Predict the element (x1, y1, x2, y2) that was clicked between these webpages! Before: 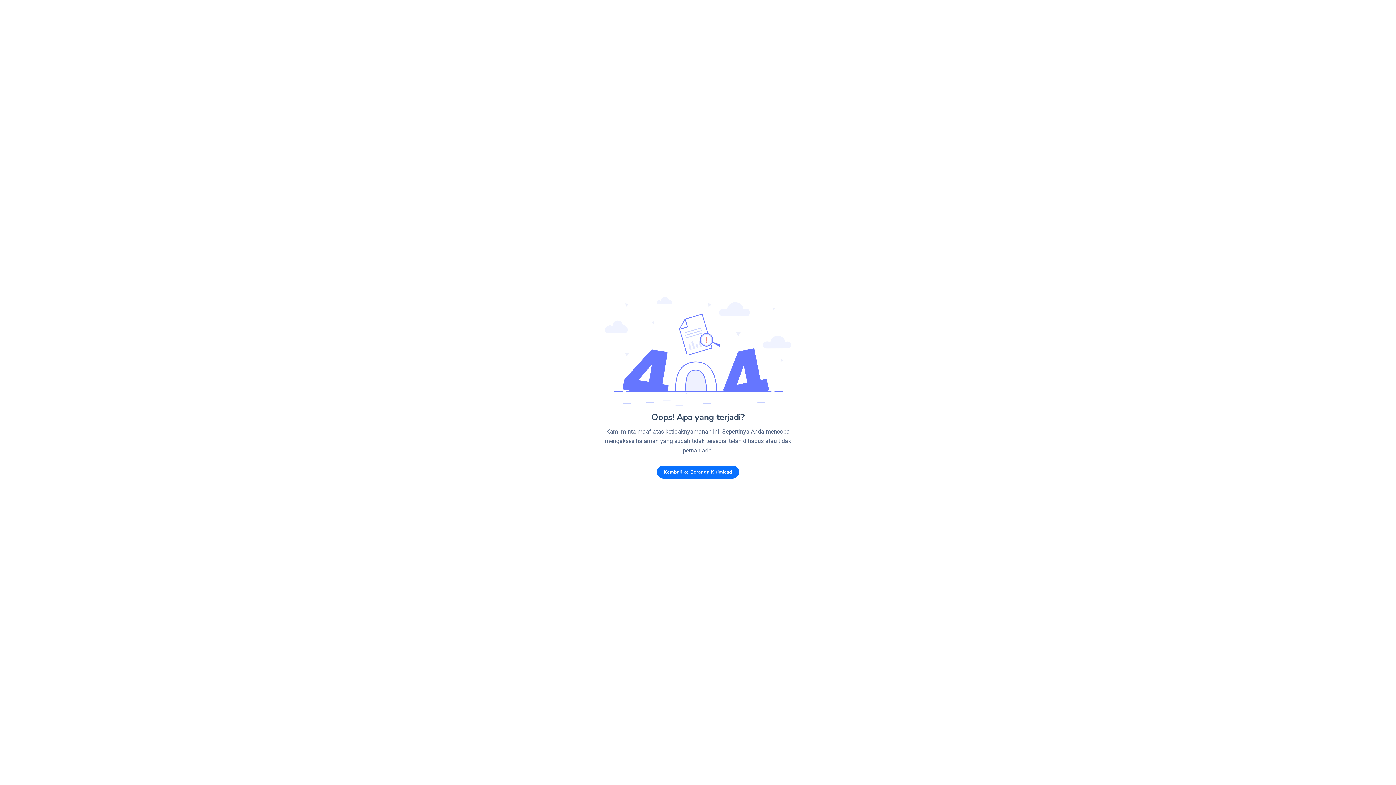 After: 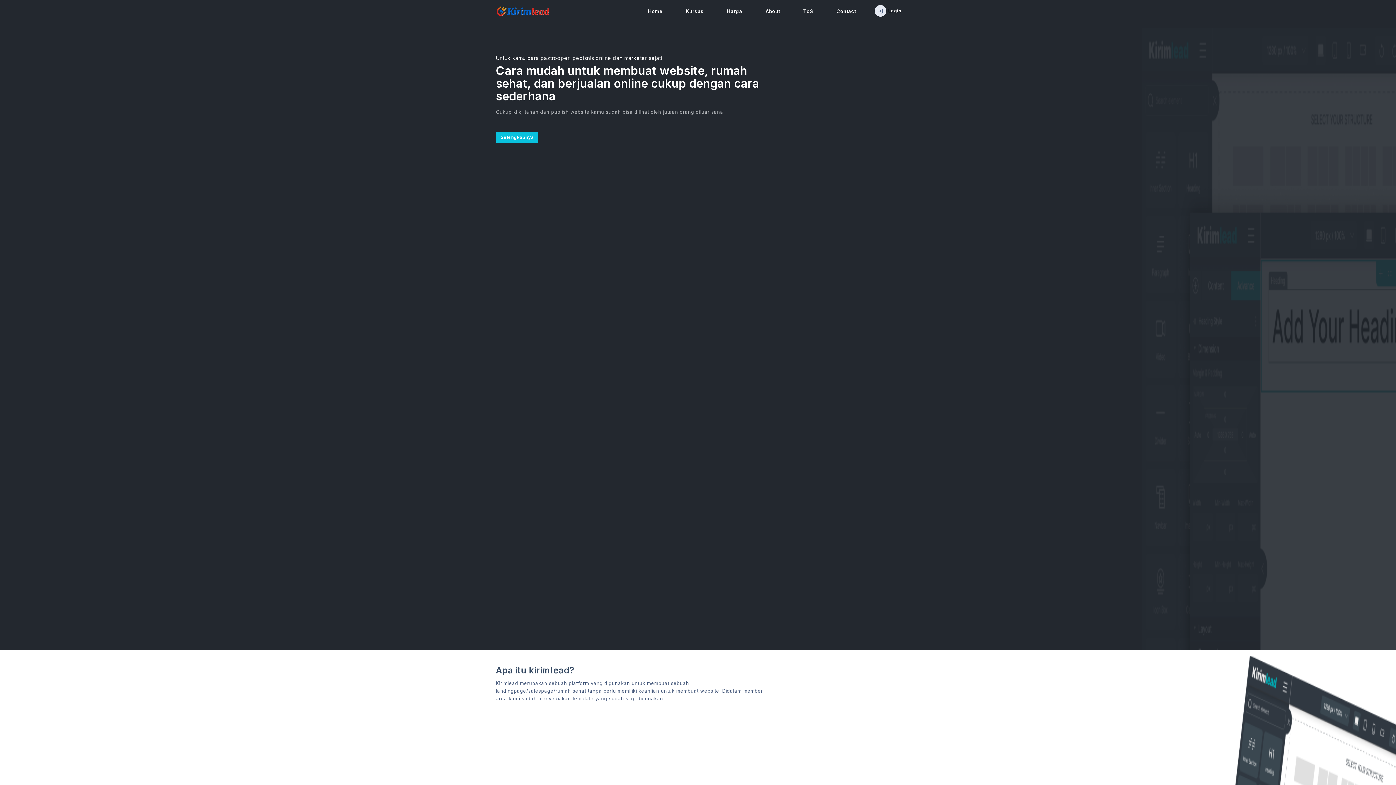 Action: bbox: (657, 465, 739, 478) label: Kembali ke Beranda Kirimlead